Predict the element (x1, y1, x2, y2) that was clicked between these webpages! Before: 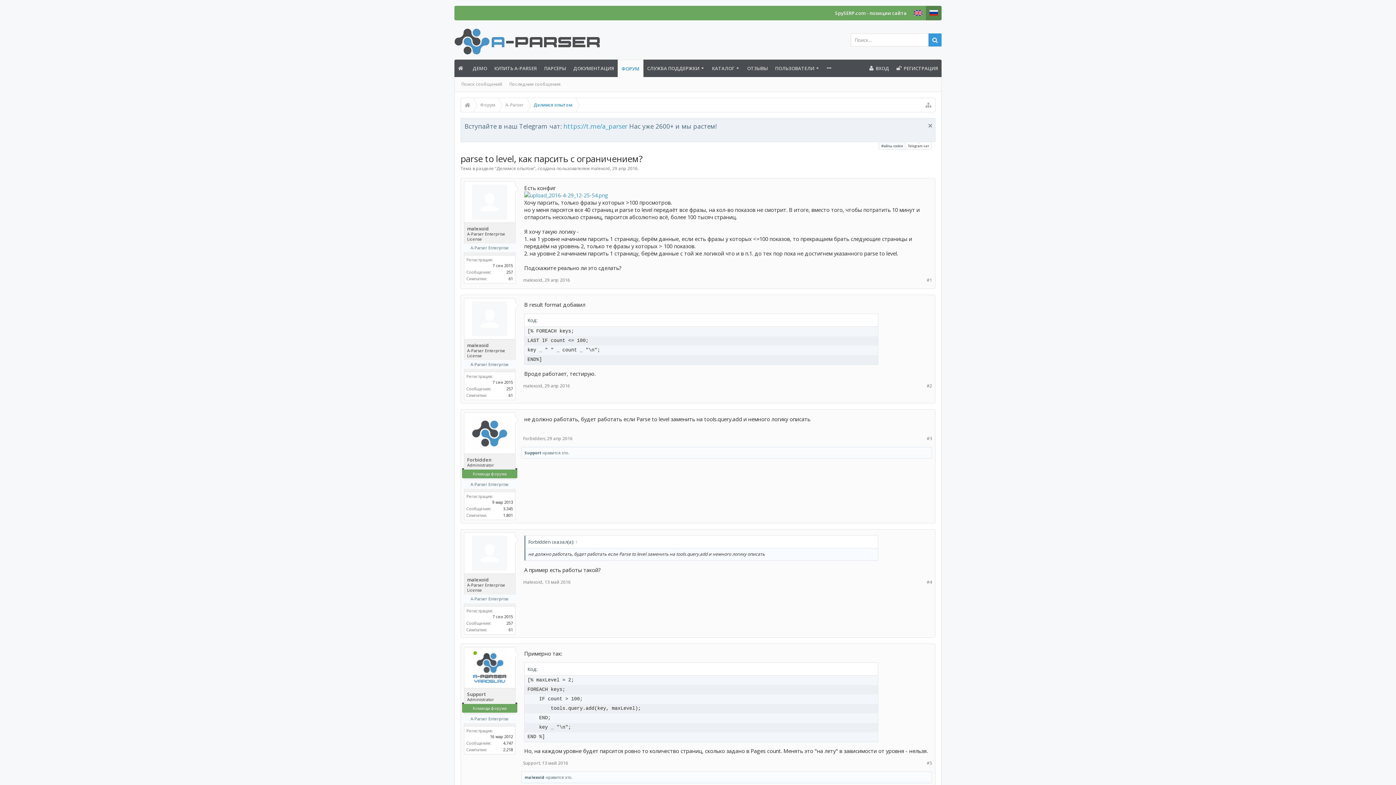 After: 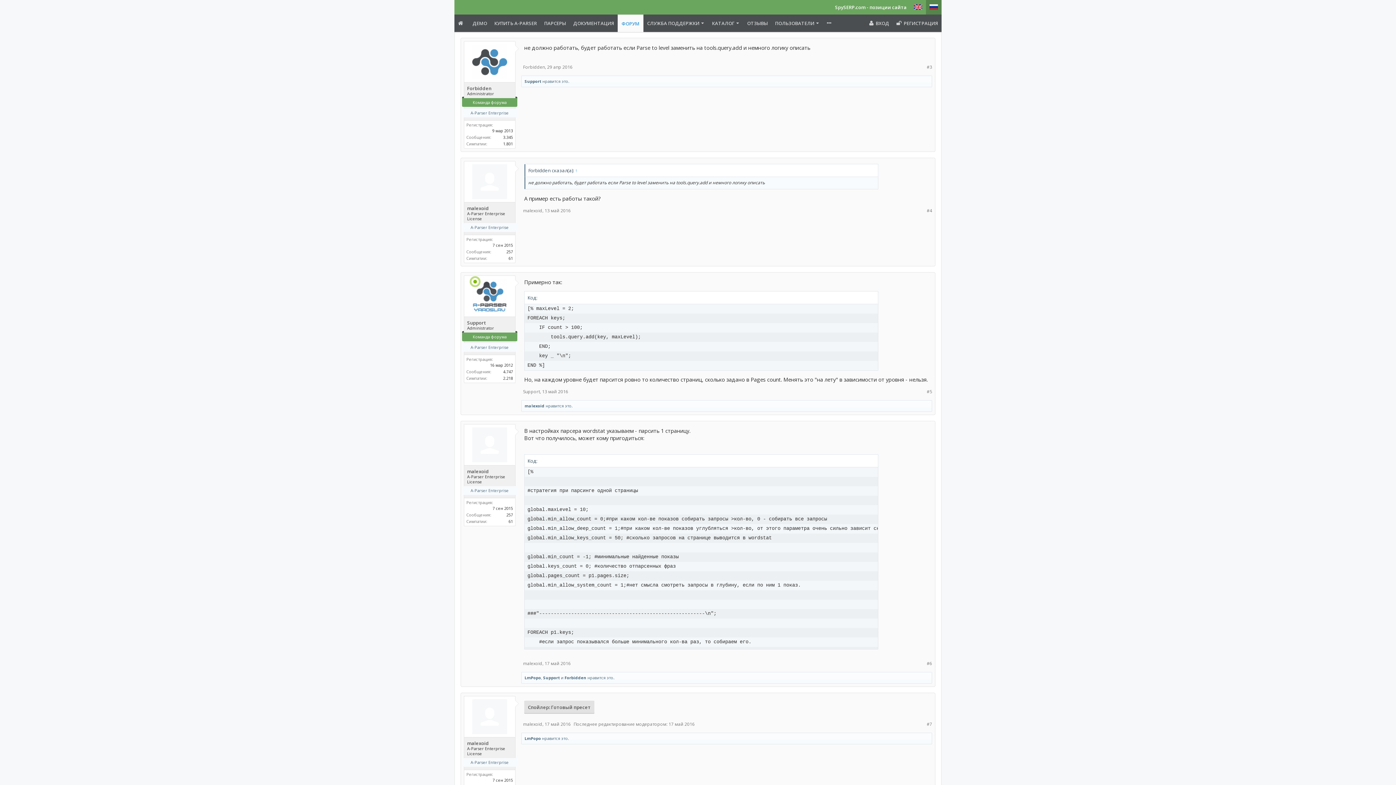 Action: bbox: (547, 435, 572, 441) label: 29 апр 2016